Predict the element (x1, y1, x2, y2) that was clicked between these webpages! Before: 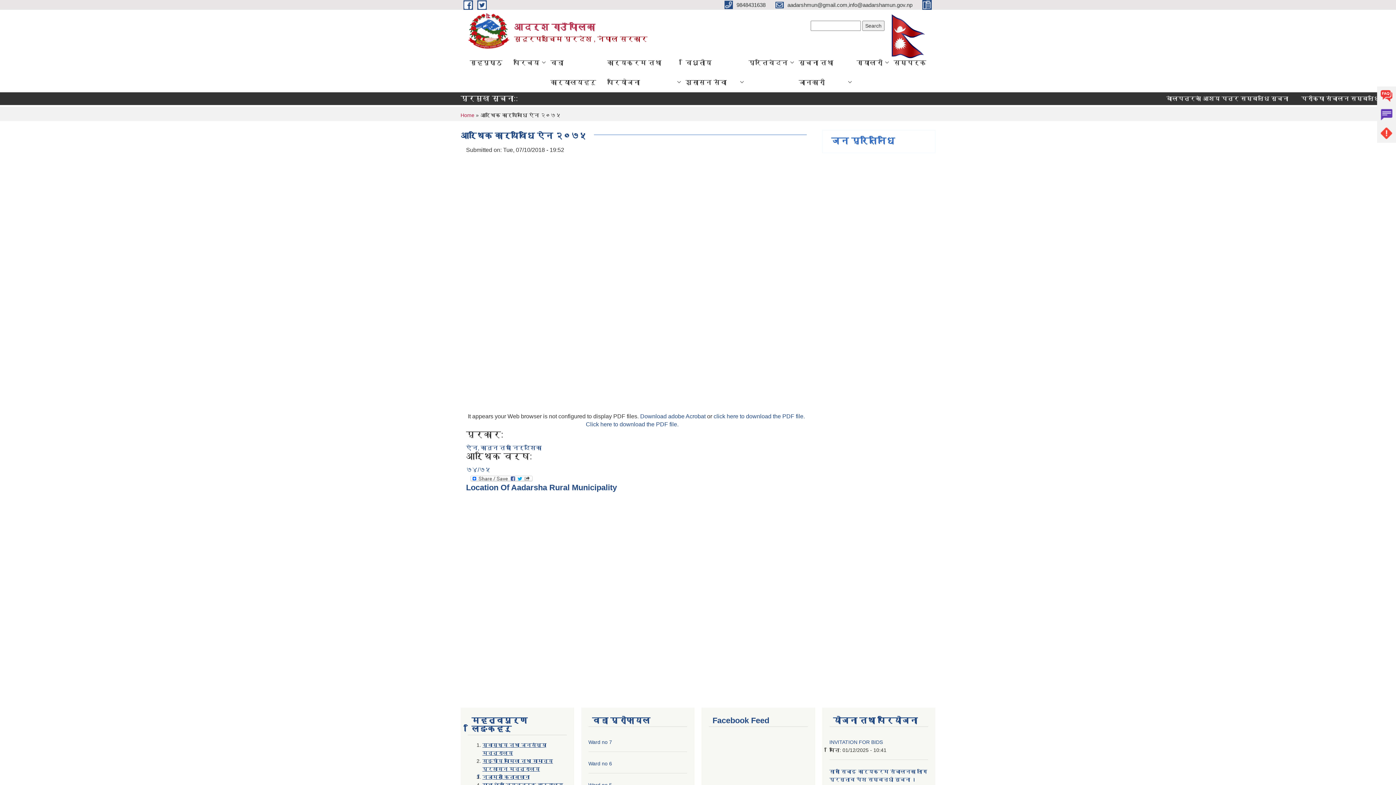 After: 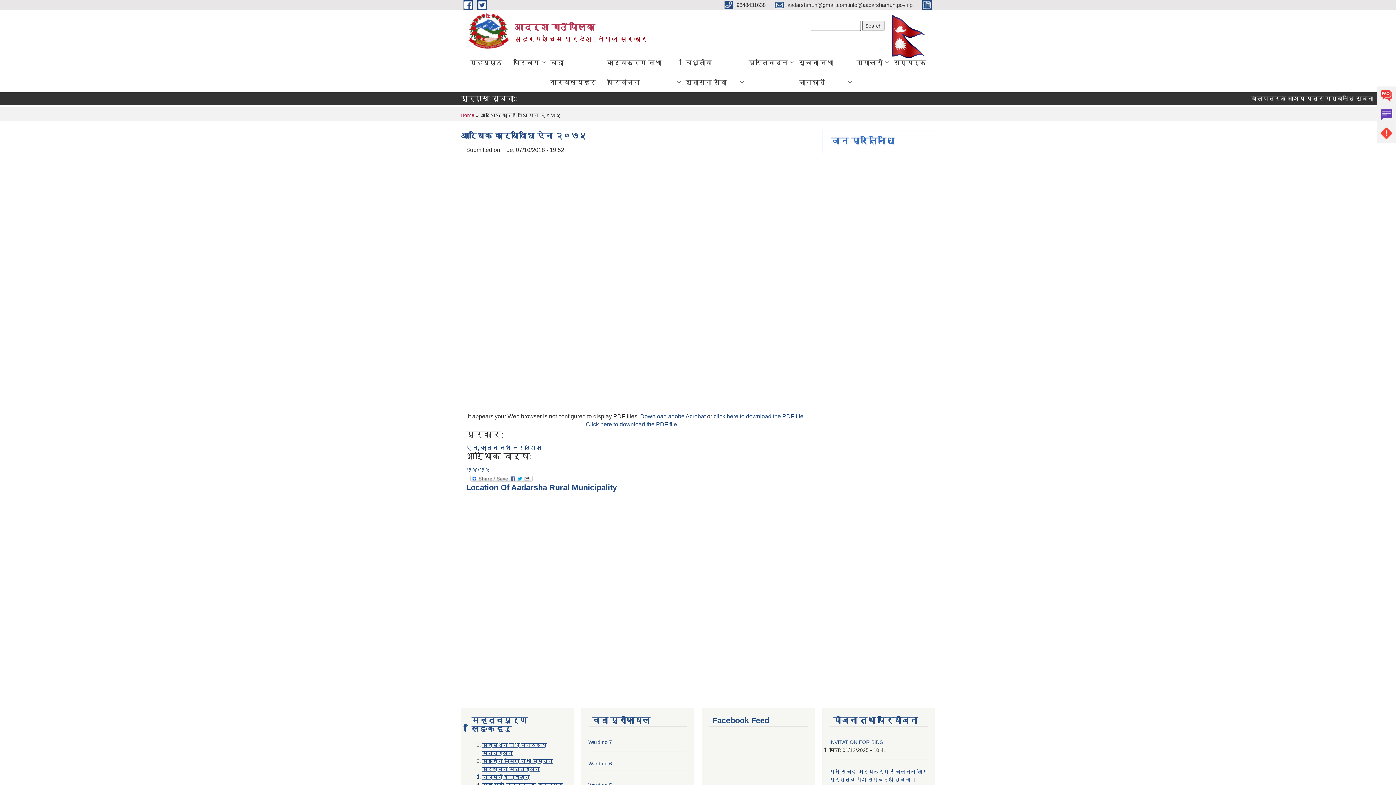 Action: bbox: (477, 1, 486, 7)